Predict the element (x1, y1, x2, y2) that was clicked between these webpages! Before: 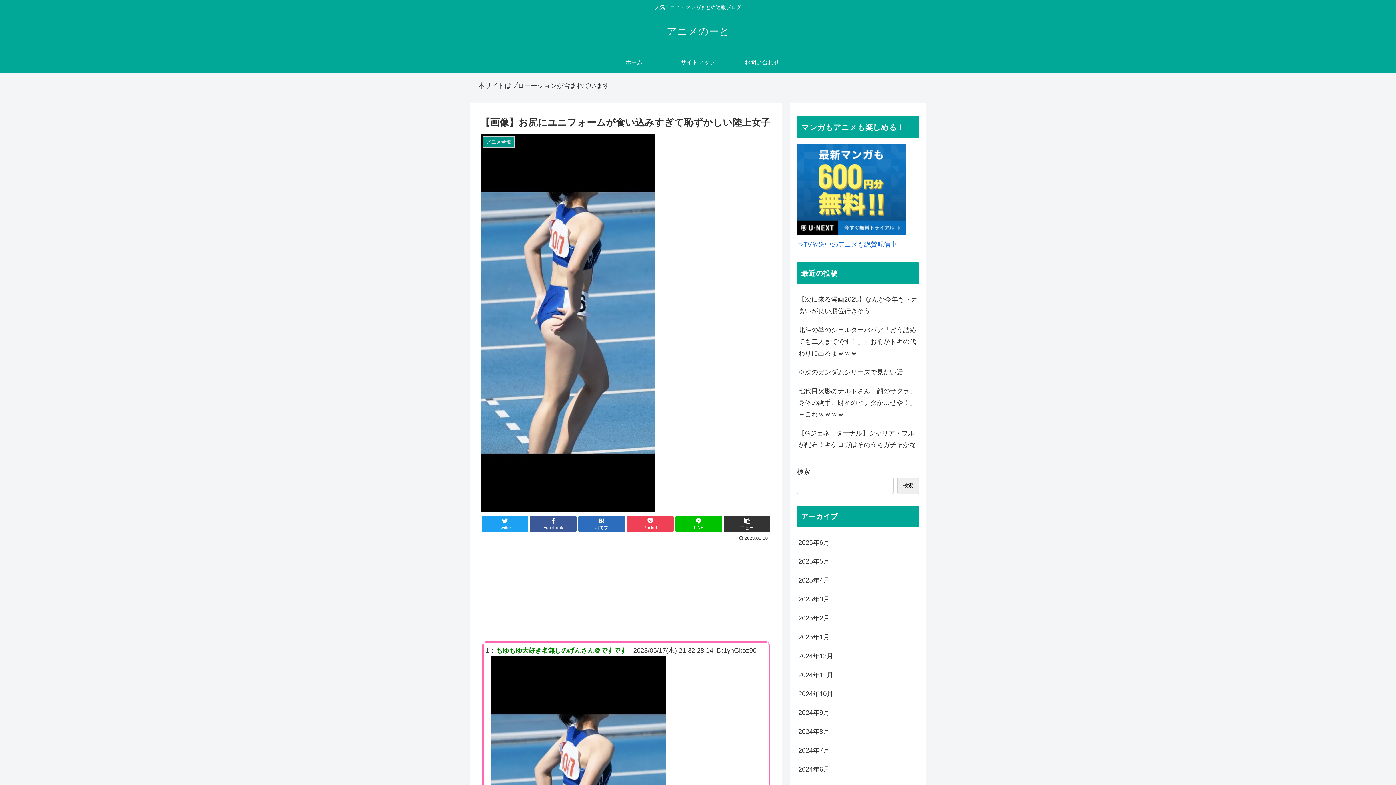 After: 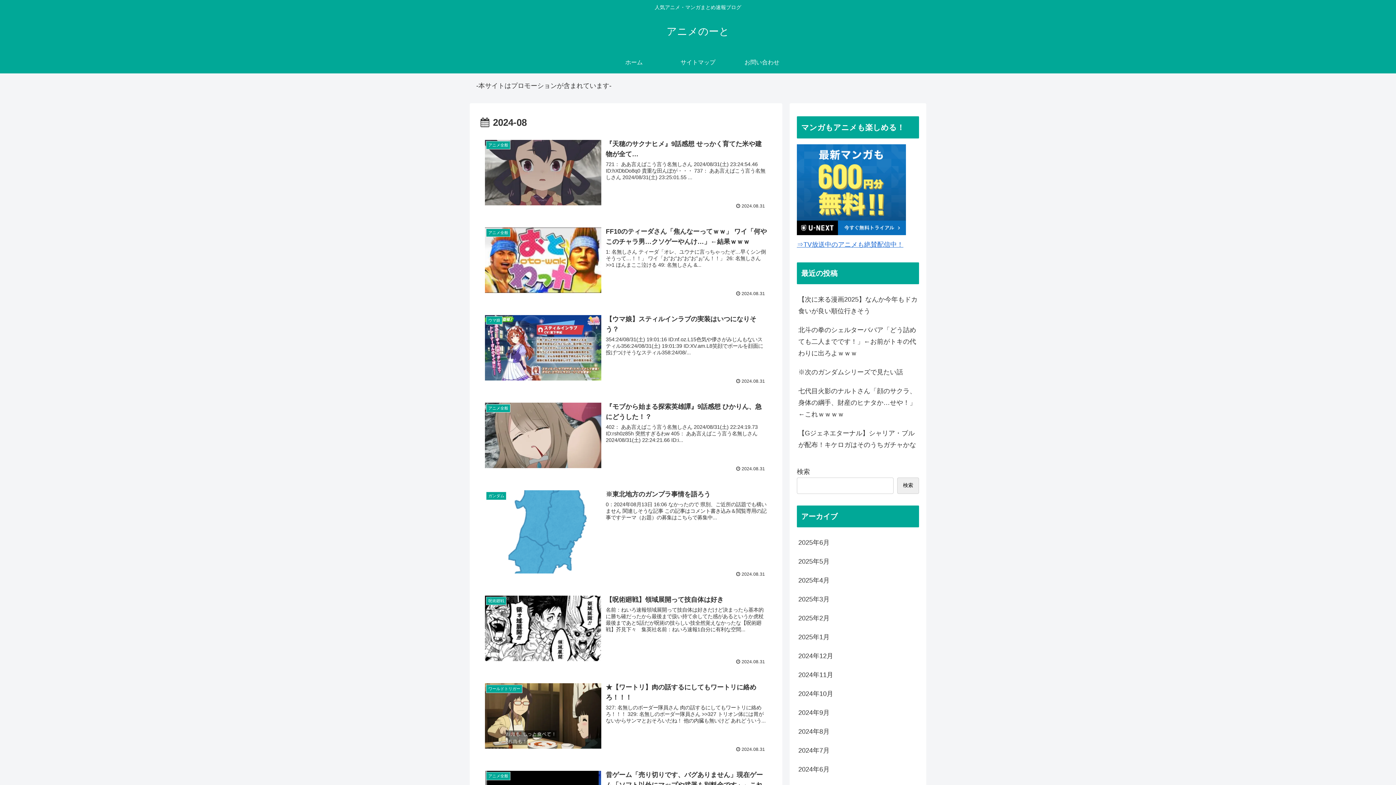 Action: bbox: (797, 722, 919, 741) label: 2024年8月